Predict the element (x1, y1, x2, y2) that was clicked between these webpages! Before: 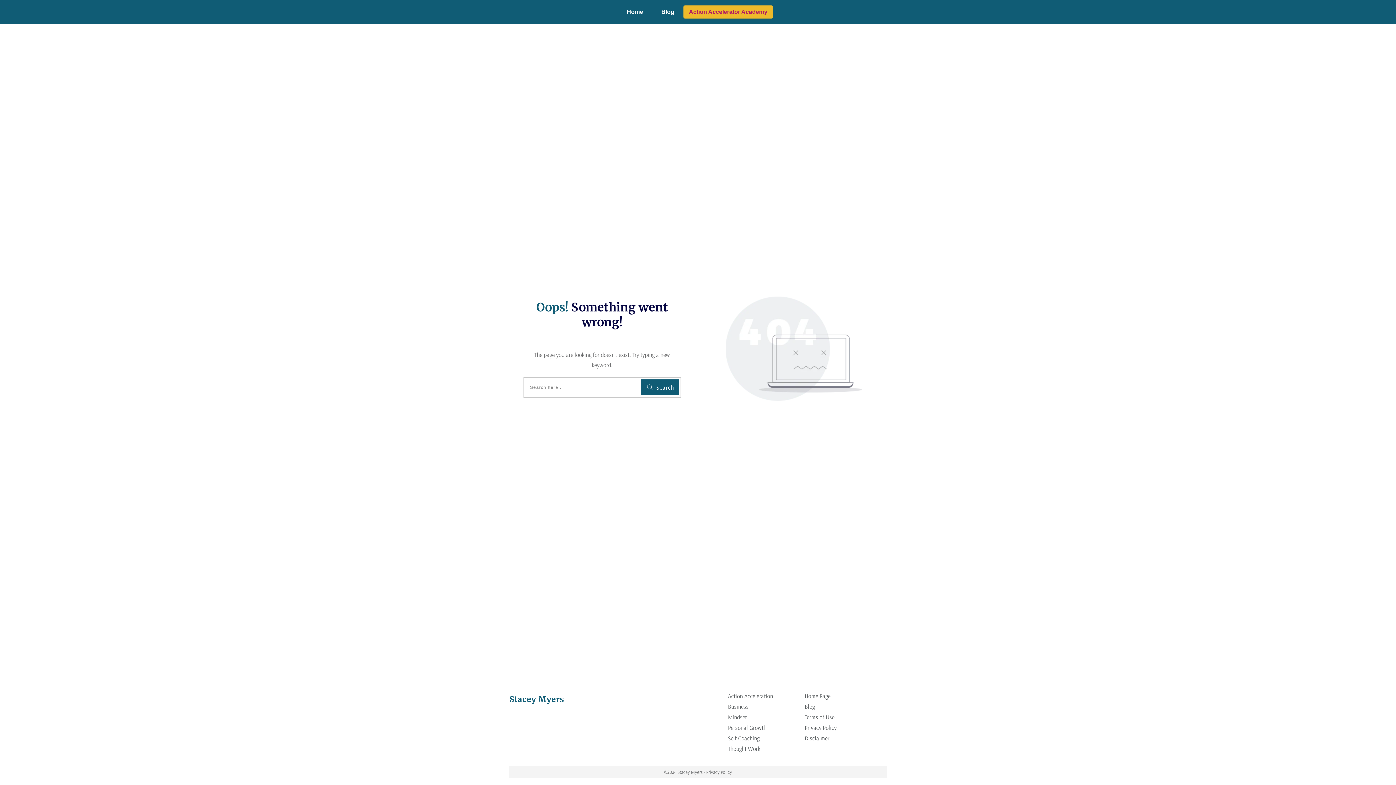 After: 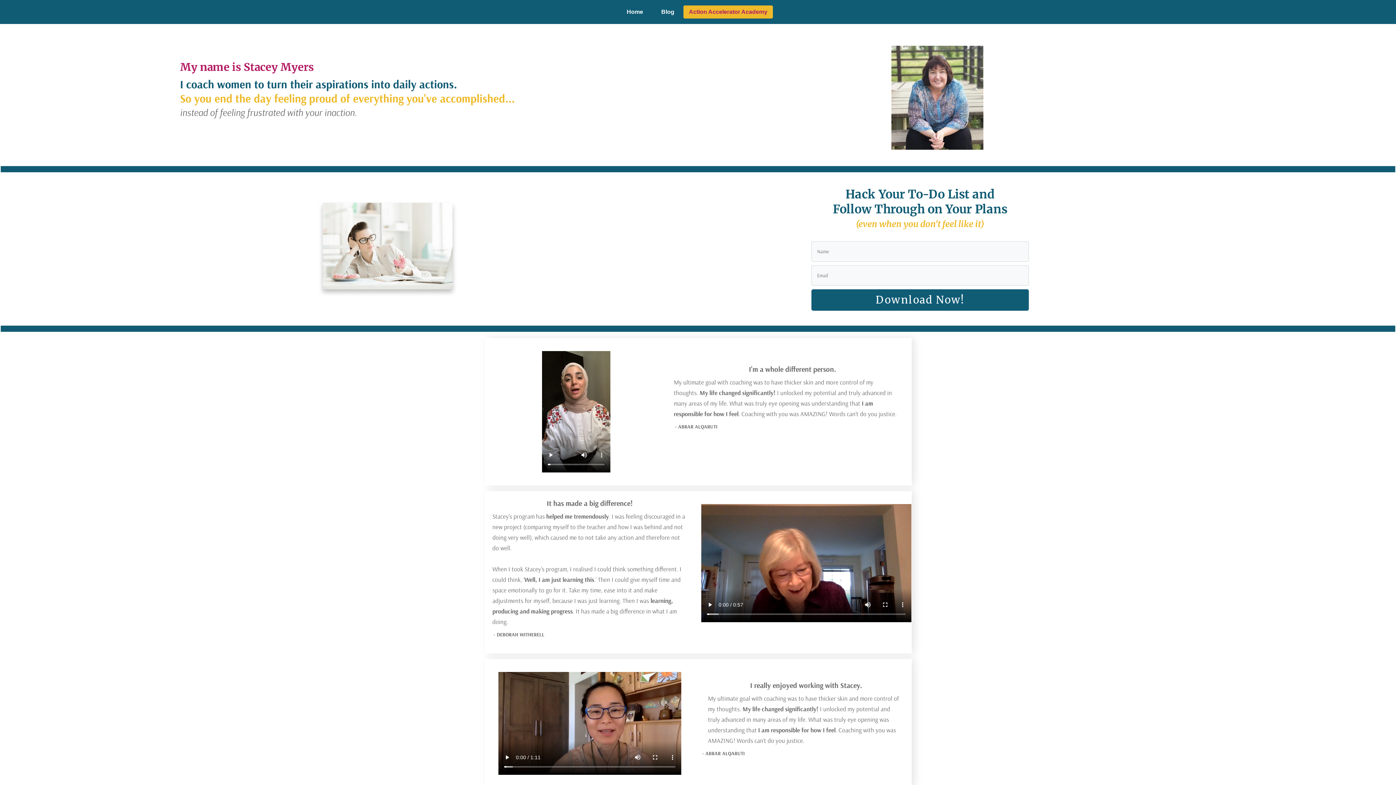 Action: bbox: (626, 6, 643, 17) label: Home